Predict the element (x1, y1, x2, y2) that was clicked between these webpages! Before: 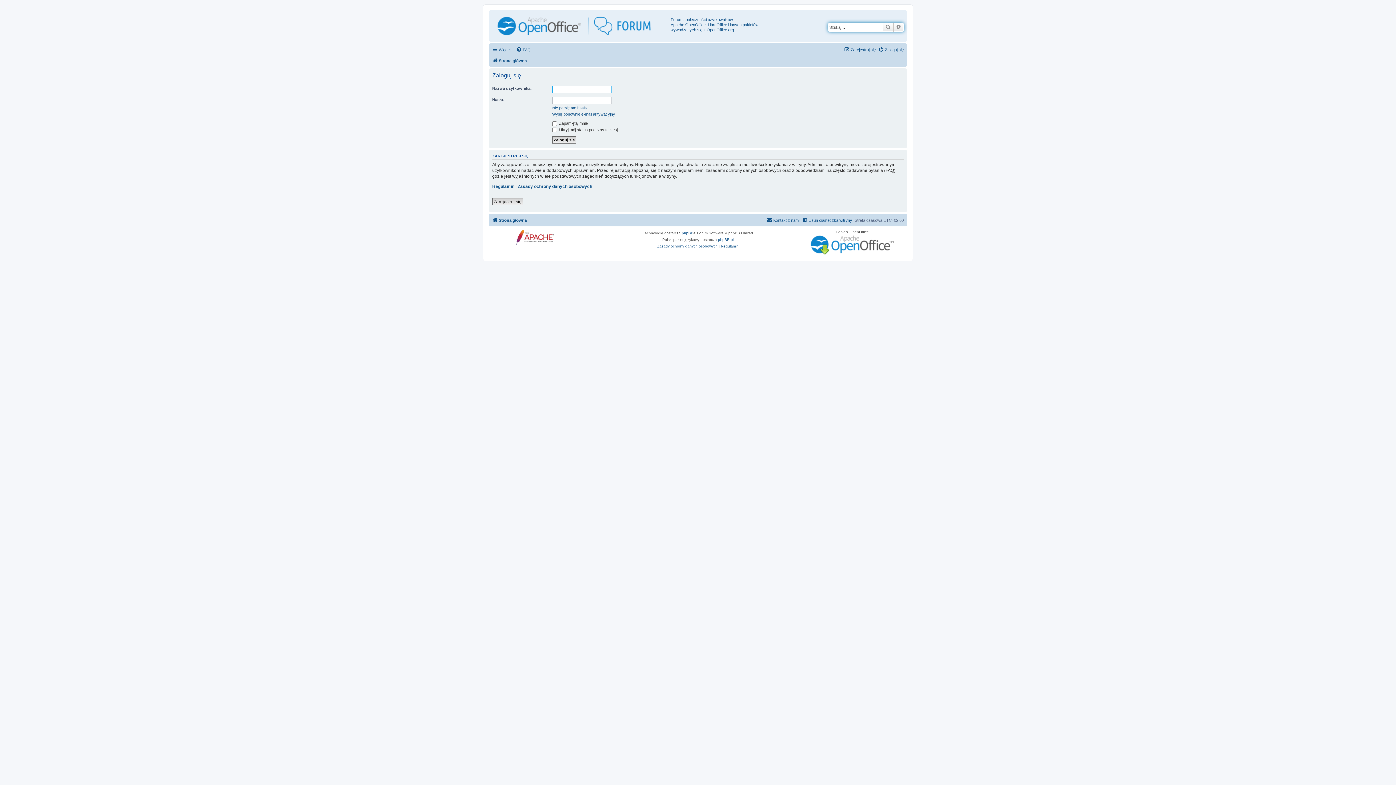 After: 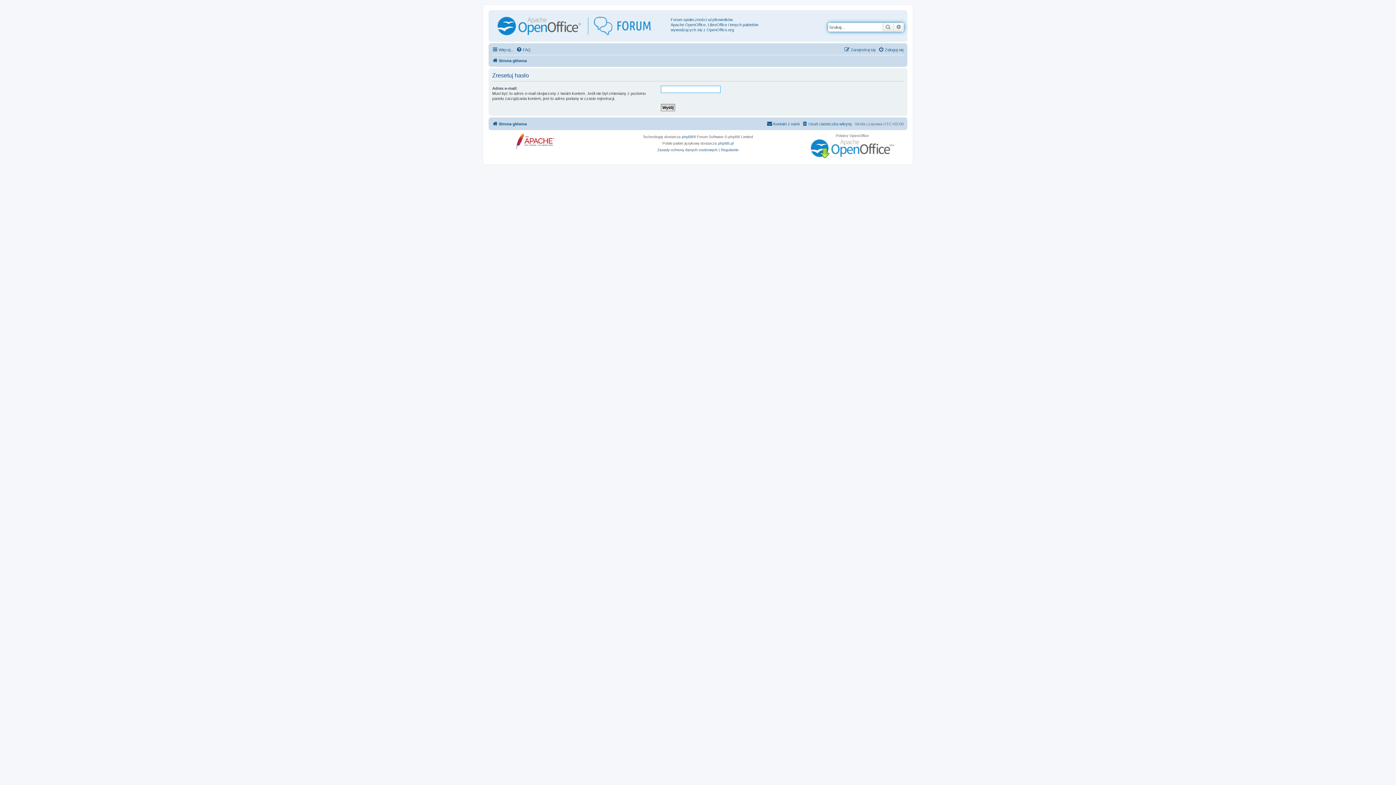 Action: label: Nie pamiętam hasła bbox: (552, 105, 586, 110)